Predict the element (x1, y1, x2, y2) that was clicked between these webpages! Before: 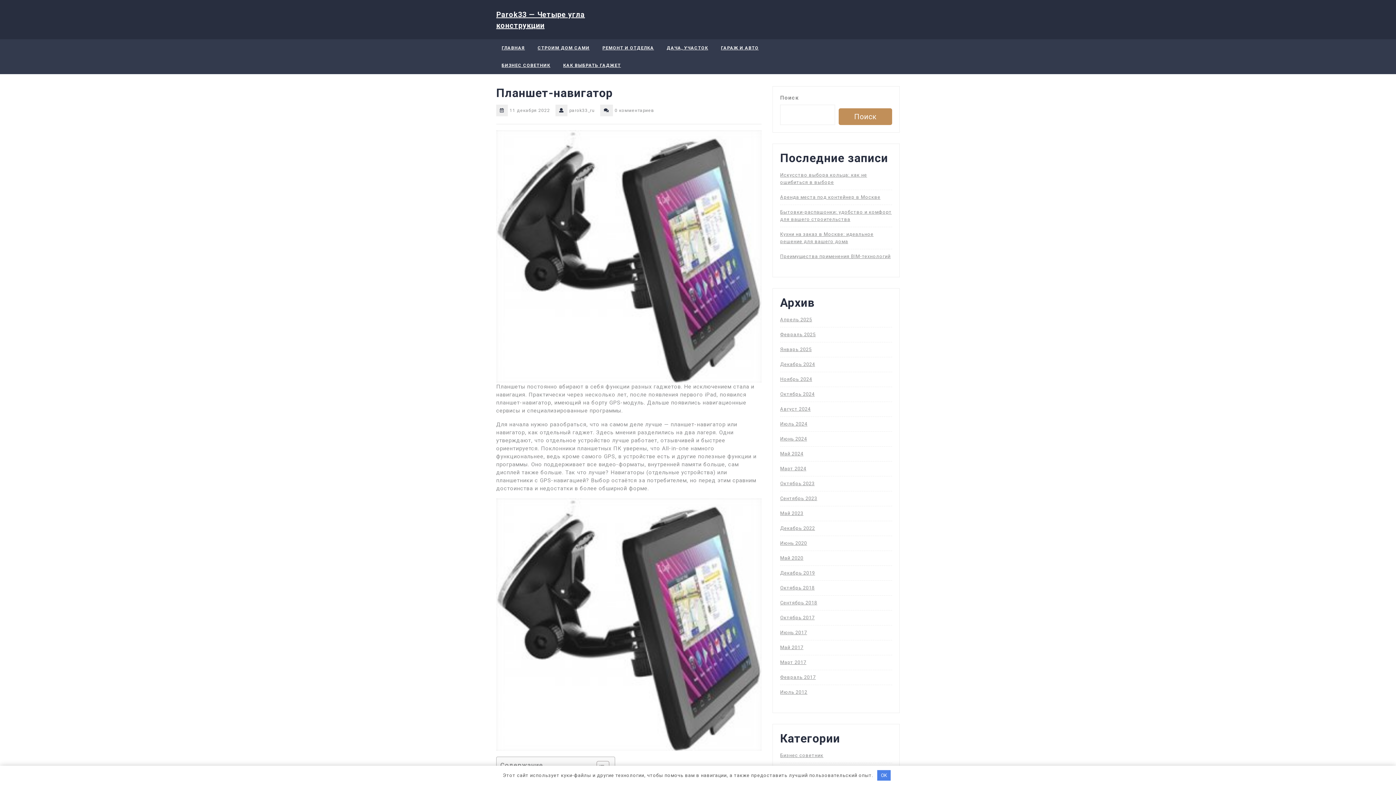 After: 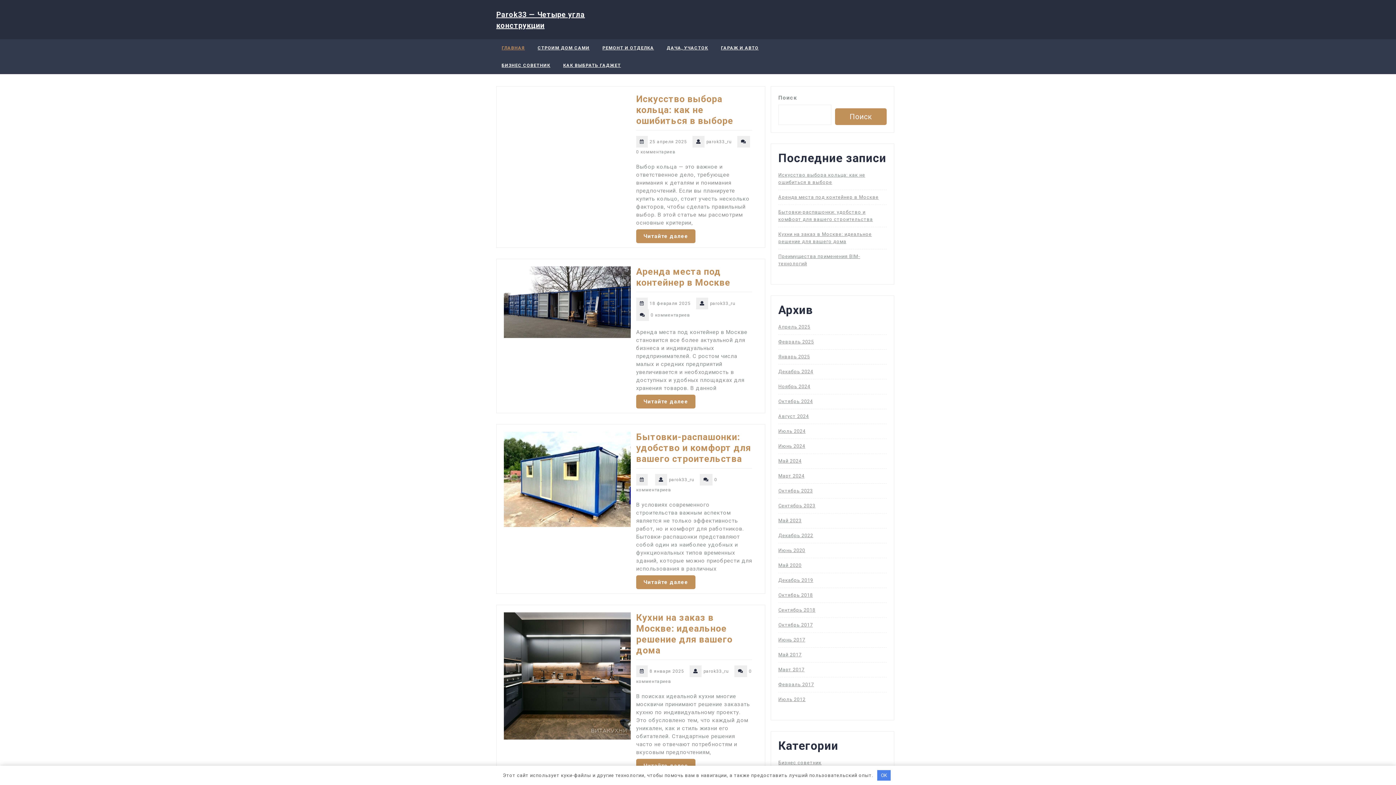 Action: bbox: (780, 660, 806, 665) label: Март 2017